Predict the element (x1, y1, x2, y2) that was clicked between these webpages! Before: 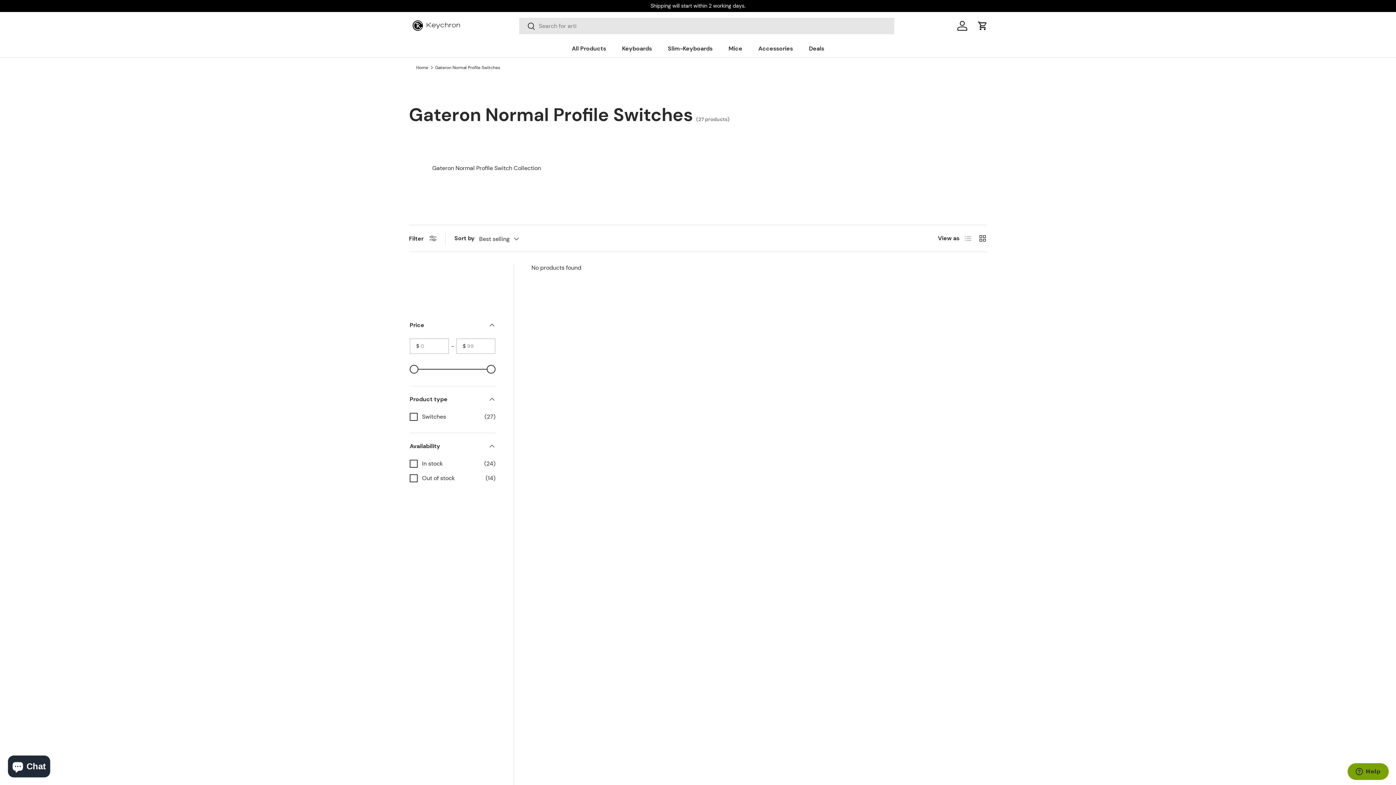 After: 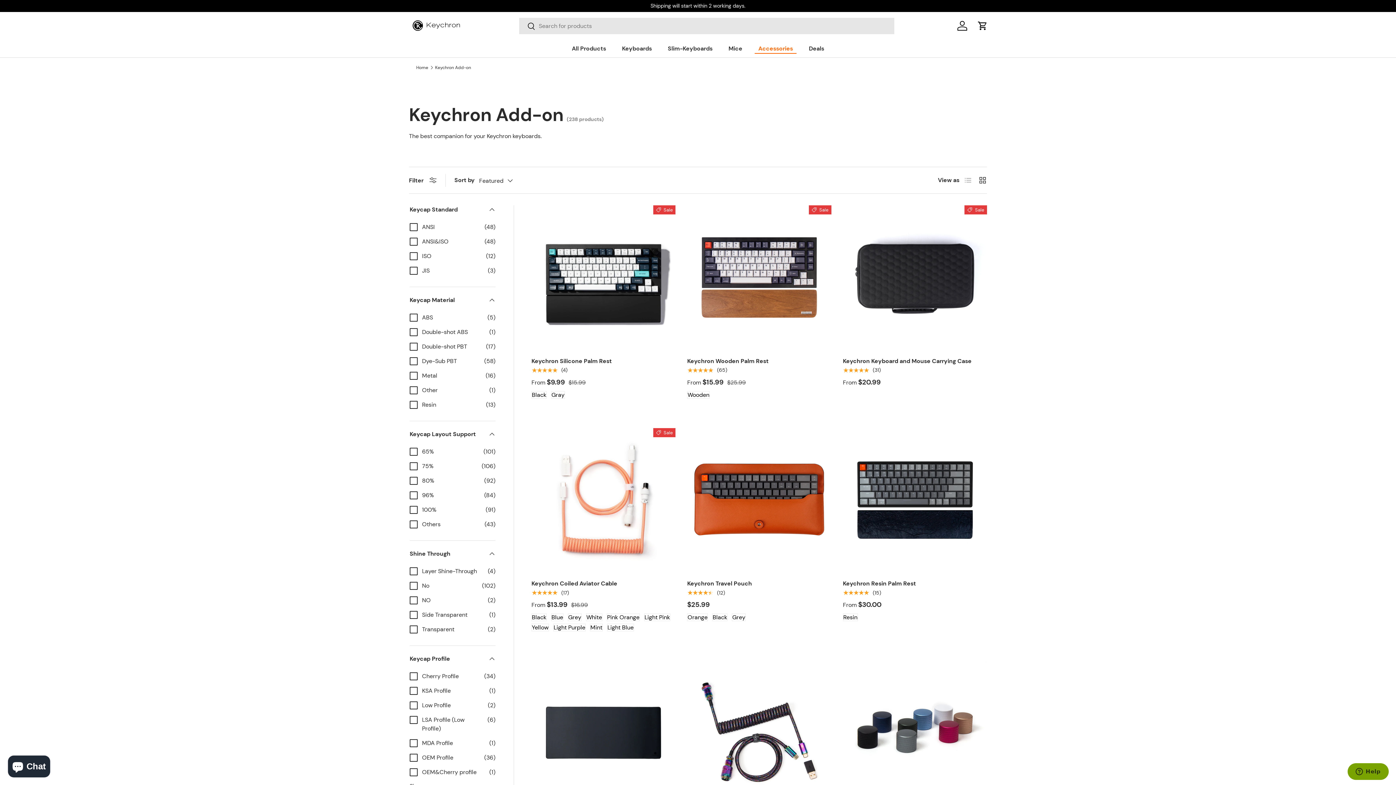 Action: bbox: (754, 43, 796, 53) label: Accessories